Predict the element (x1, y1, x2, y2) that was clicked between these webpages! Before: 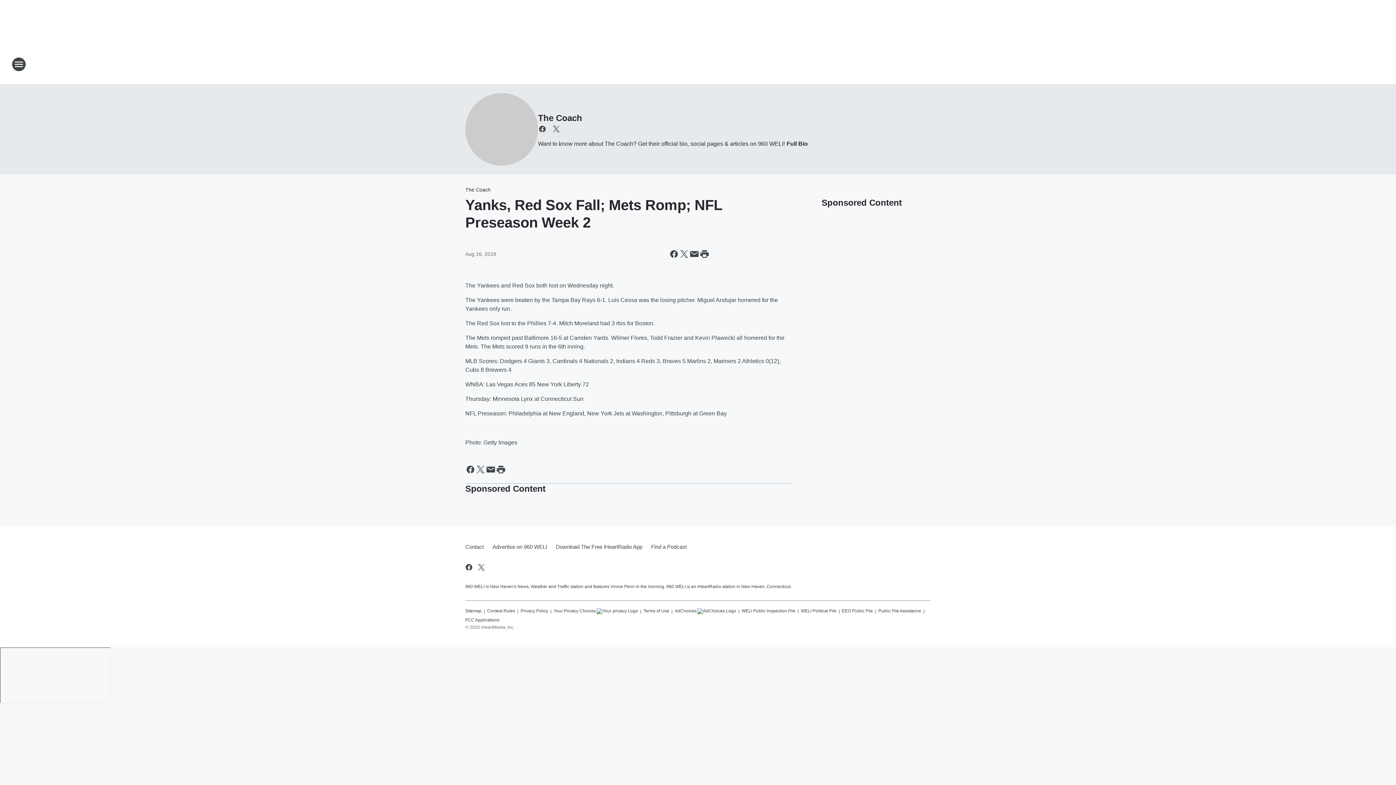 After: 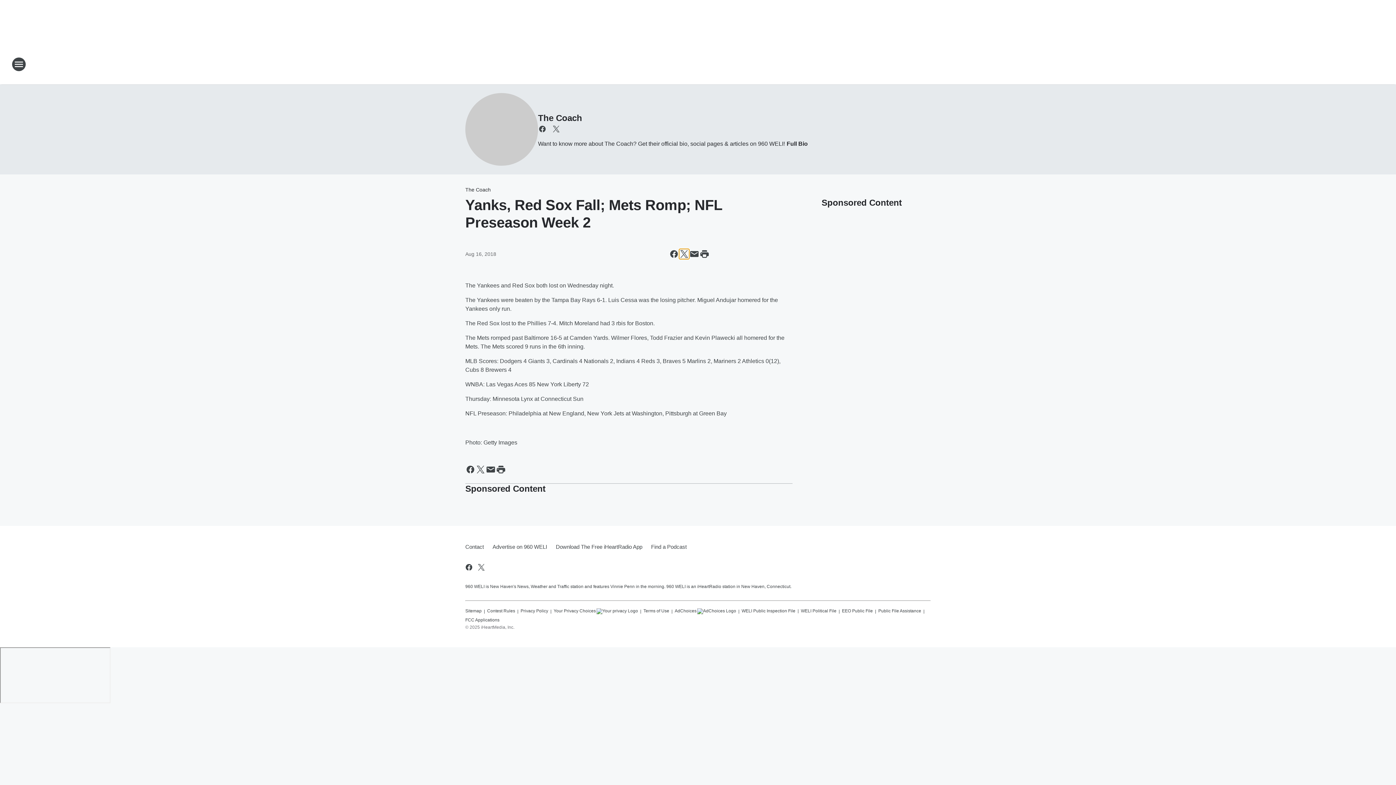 Action: bbox: (679, 249, 689, 259) label: Share this page on X